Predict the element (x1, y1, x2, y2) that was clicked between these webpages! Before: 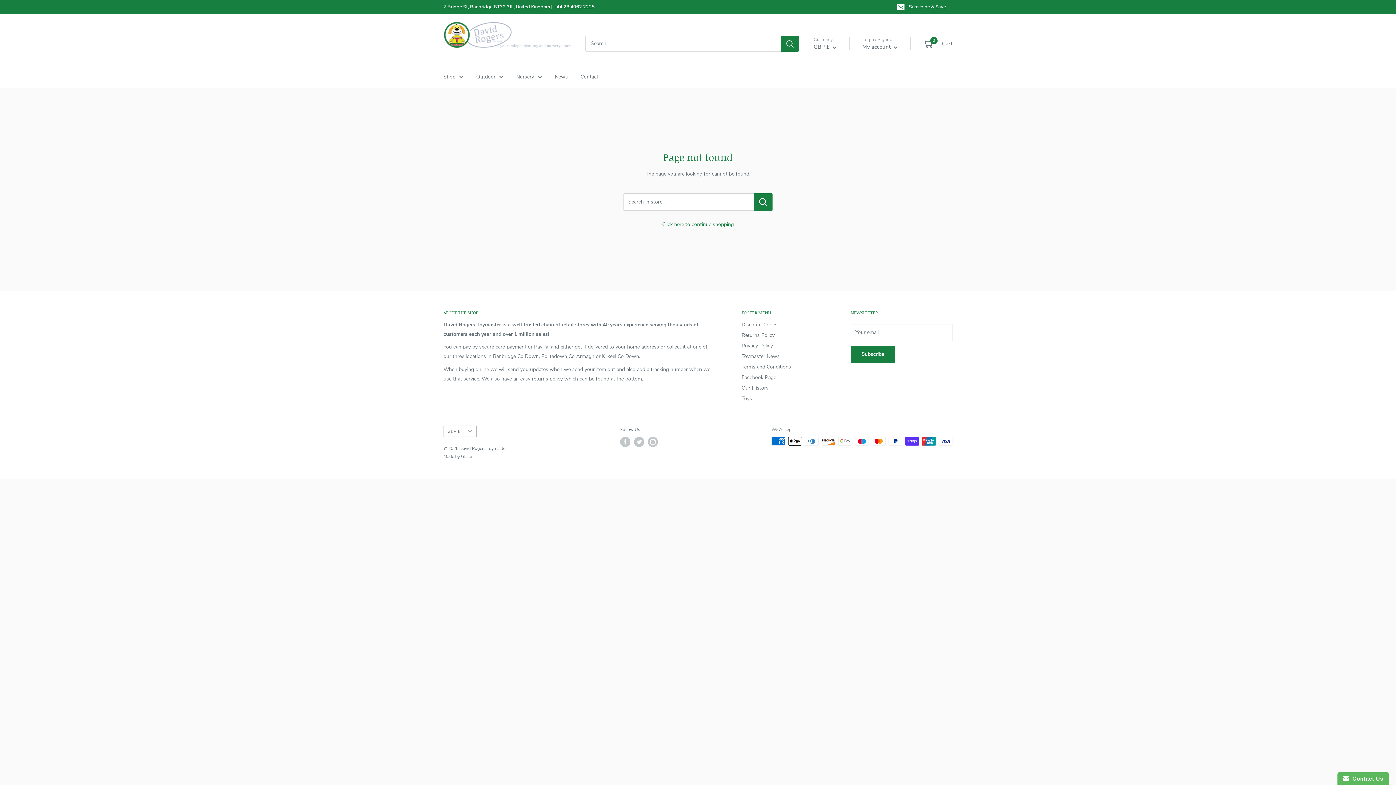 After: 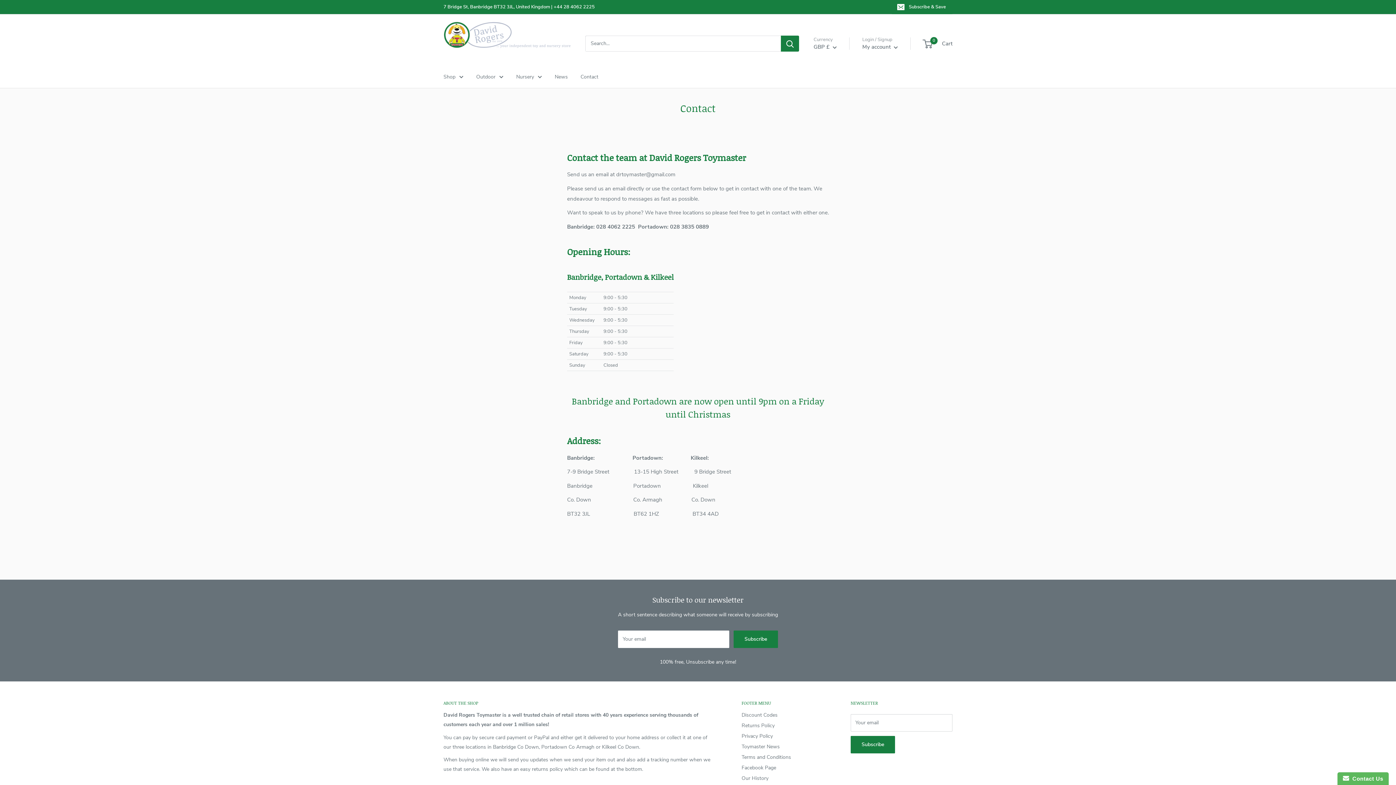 Action: label: Contact bbox: (580, 72, 598, 81)